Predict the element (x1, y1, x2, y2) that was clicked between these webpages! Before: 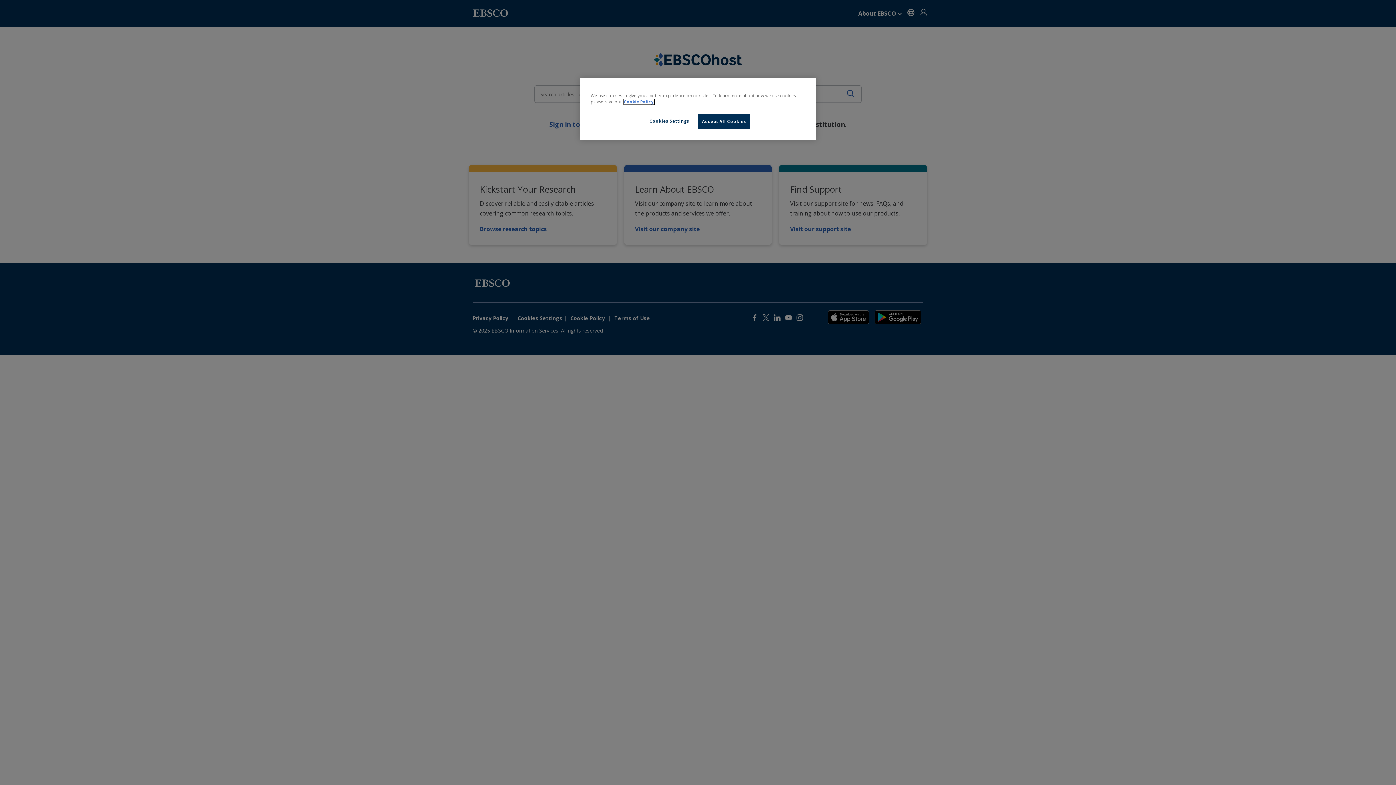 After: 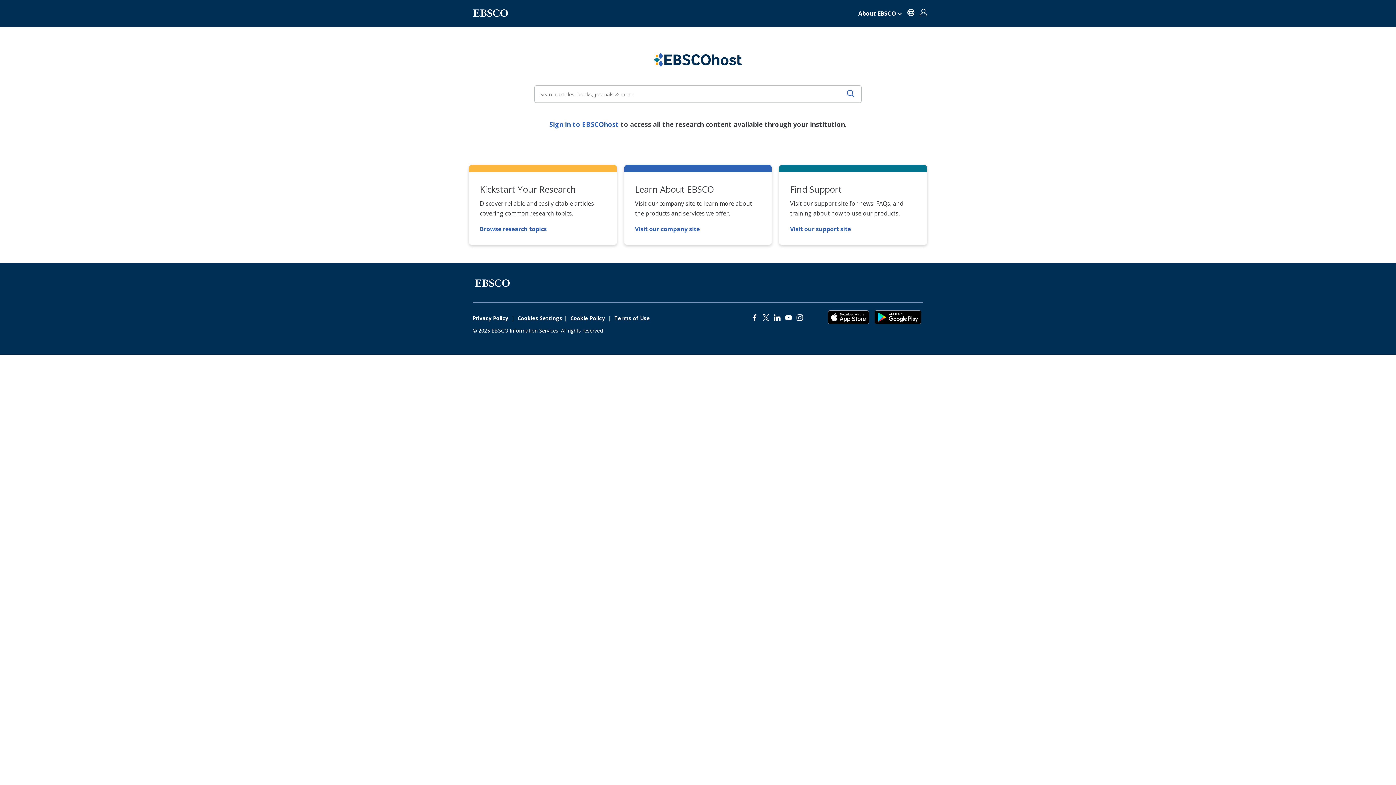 Action: label: Accept All Cookies bbox: (698, 114, 750, 128)